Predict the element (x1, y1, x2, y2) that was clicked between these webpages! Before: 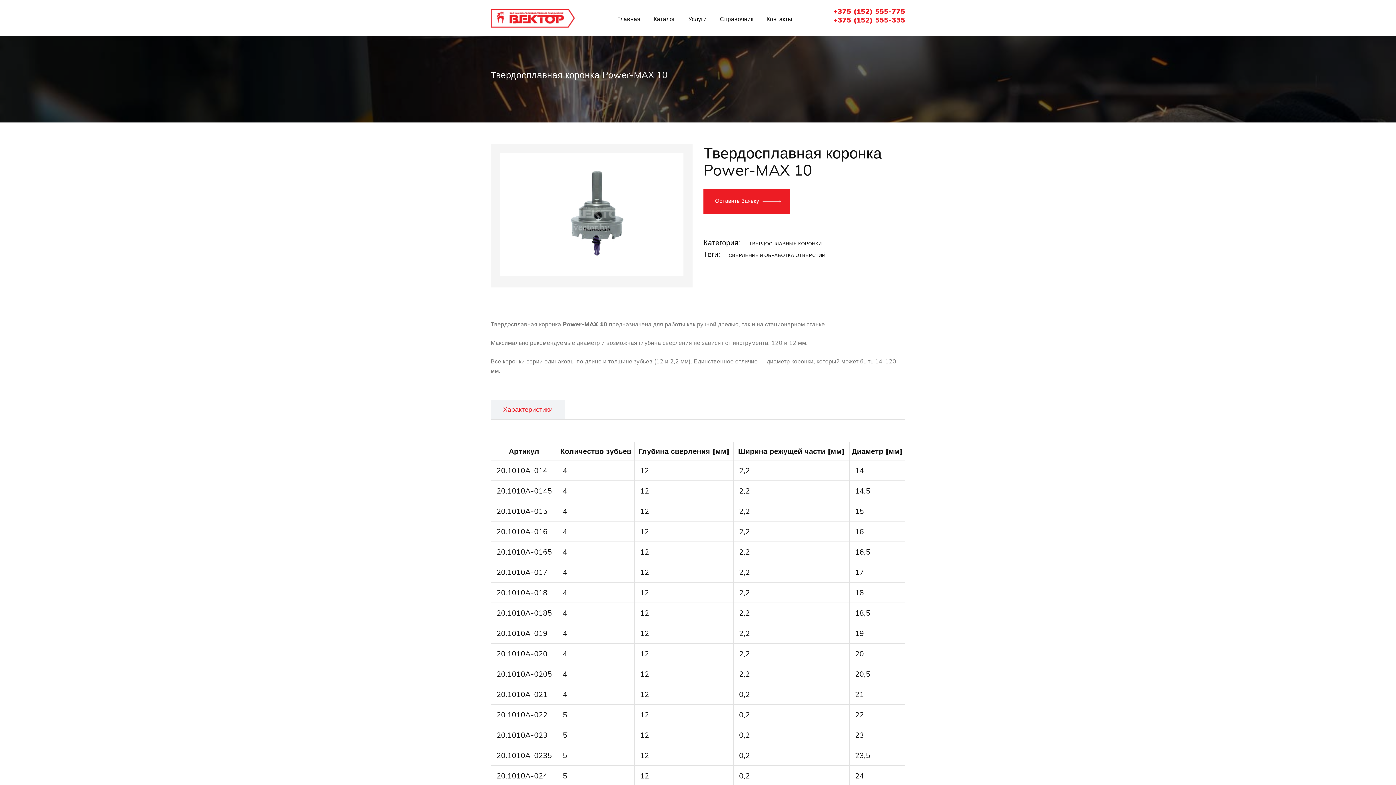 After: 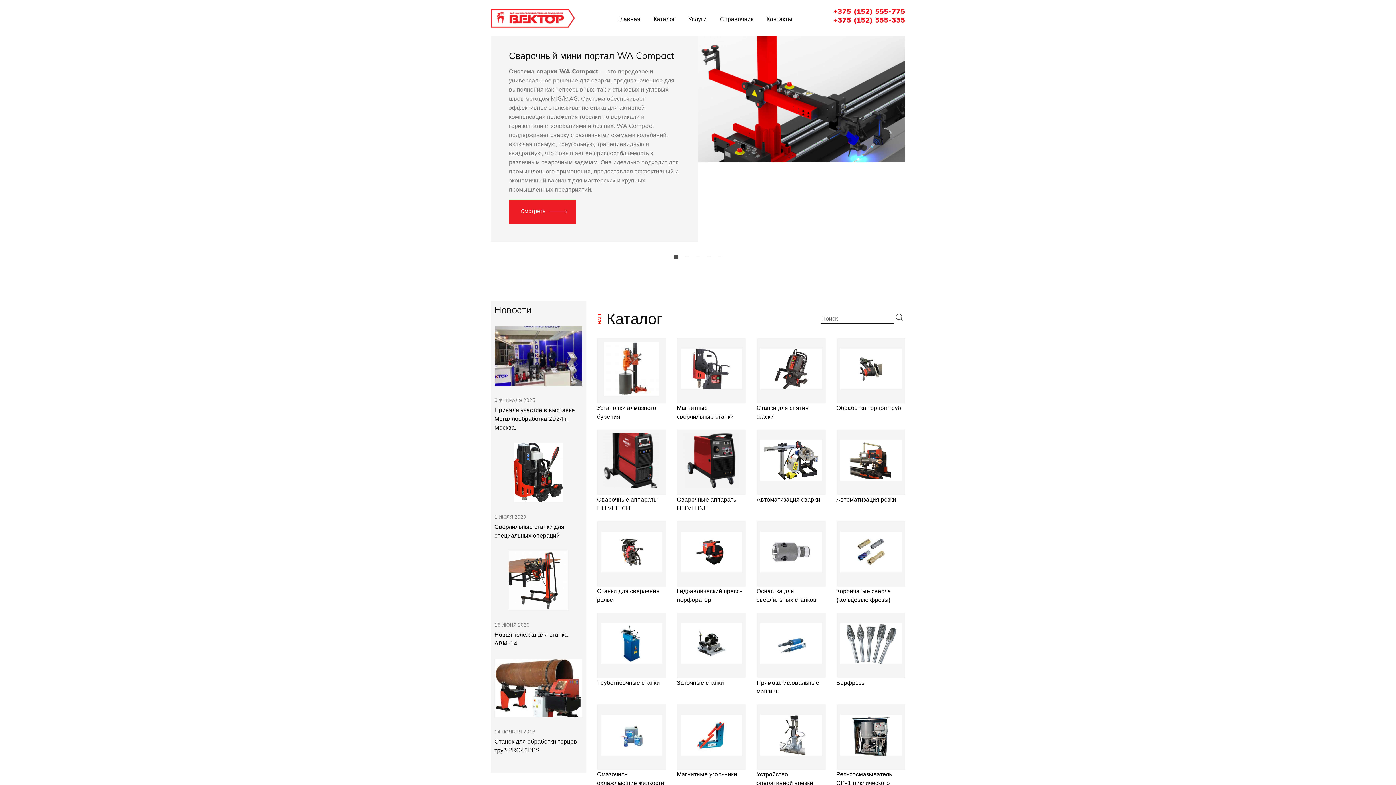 Action: bbox: (490, 0, 586, 36)